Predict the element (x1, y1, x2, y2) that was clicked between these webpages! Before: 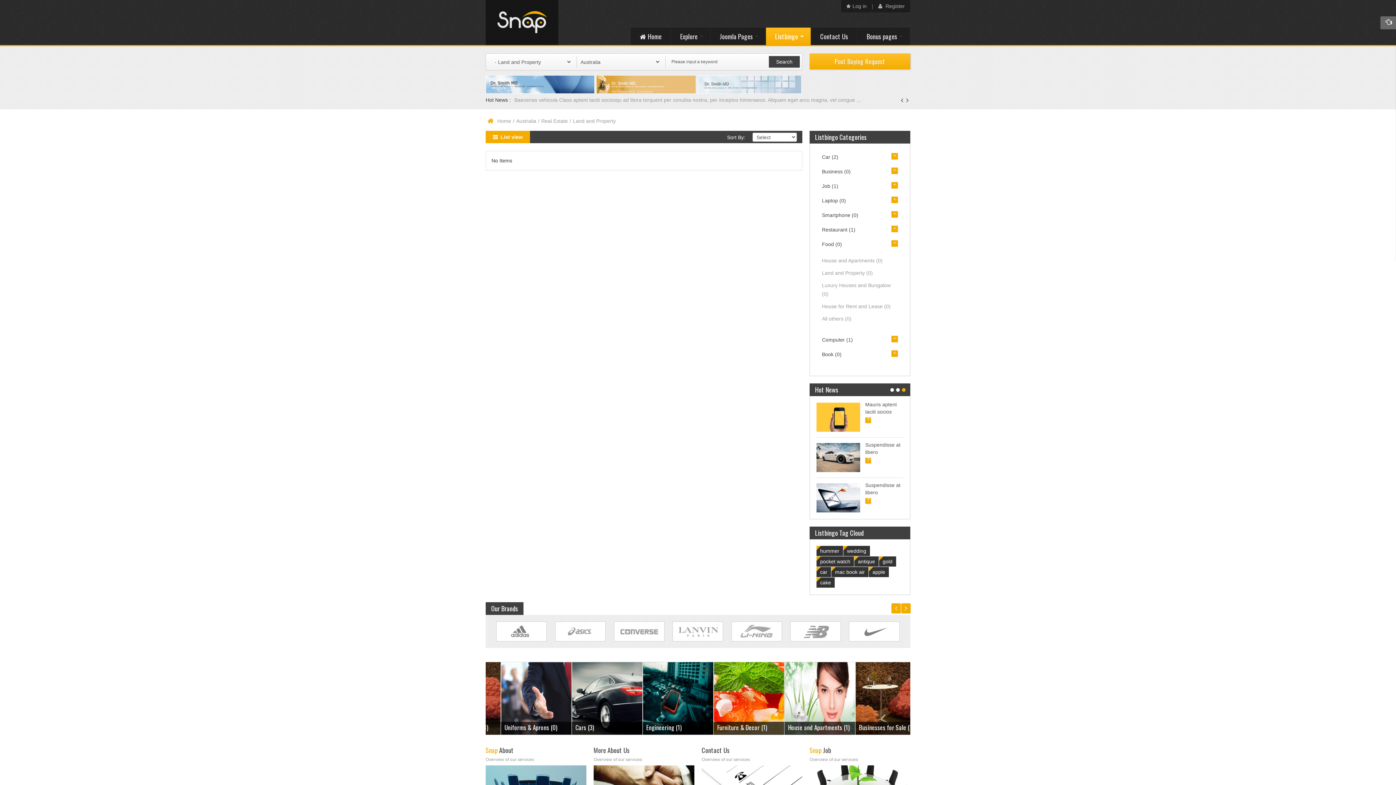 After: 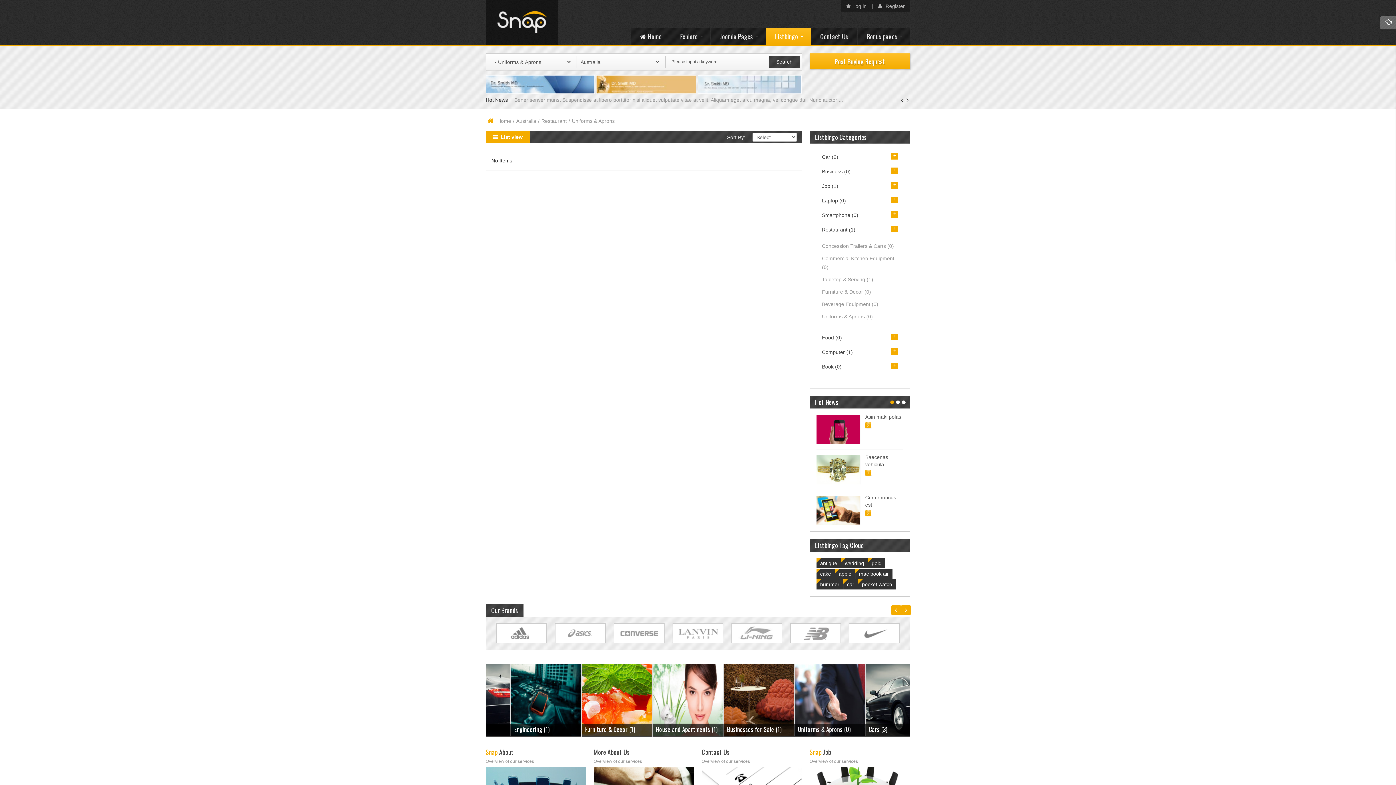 Action: label: Uniforms & Aprons (0) bbox: (844, 723, 896, 732)